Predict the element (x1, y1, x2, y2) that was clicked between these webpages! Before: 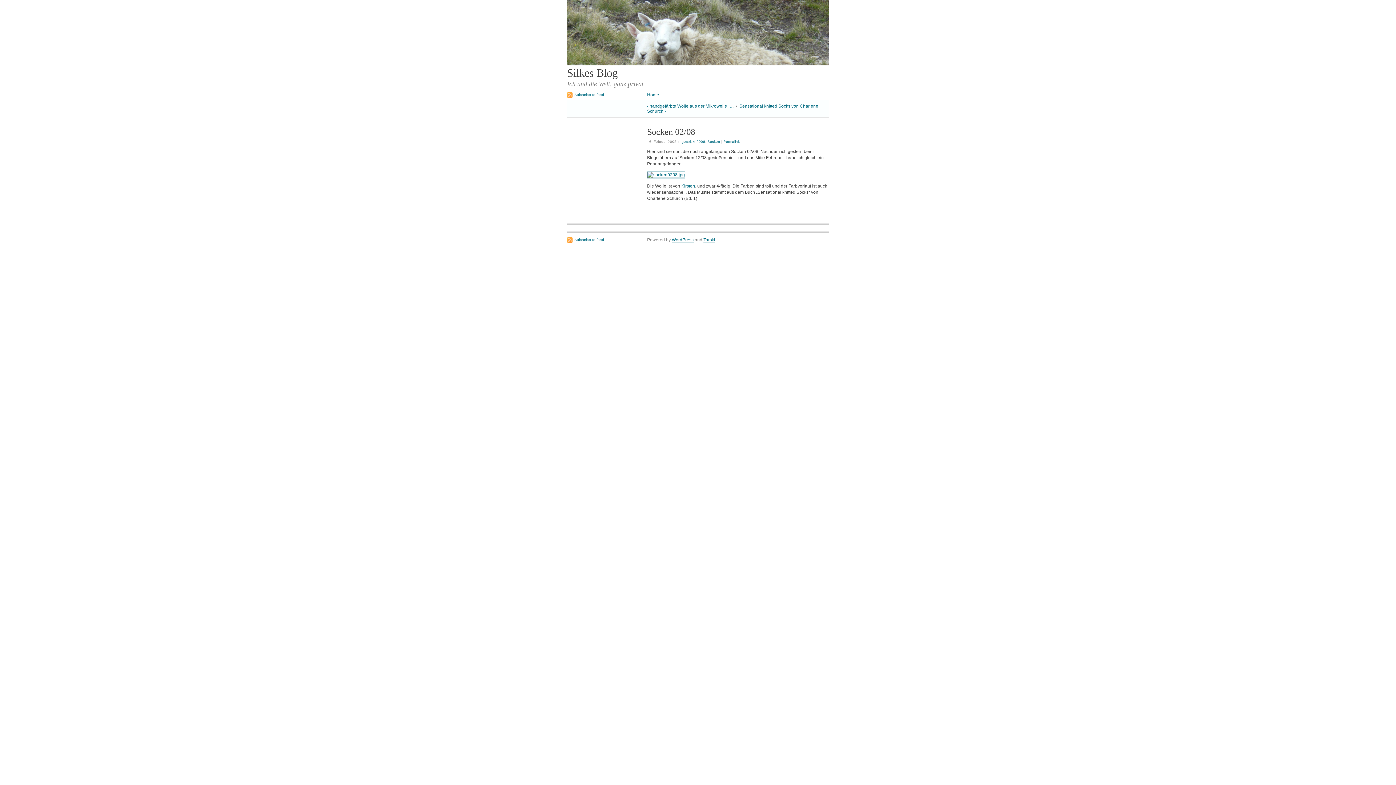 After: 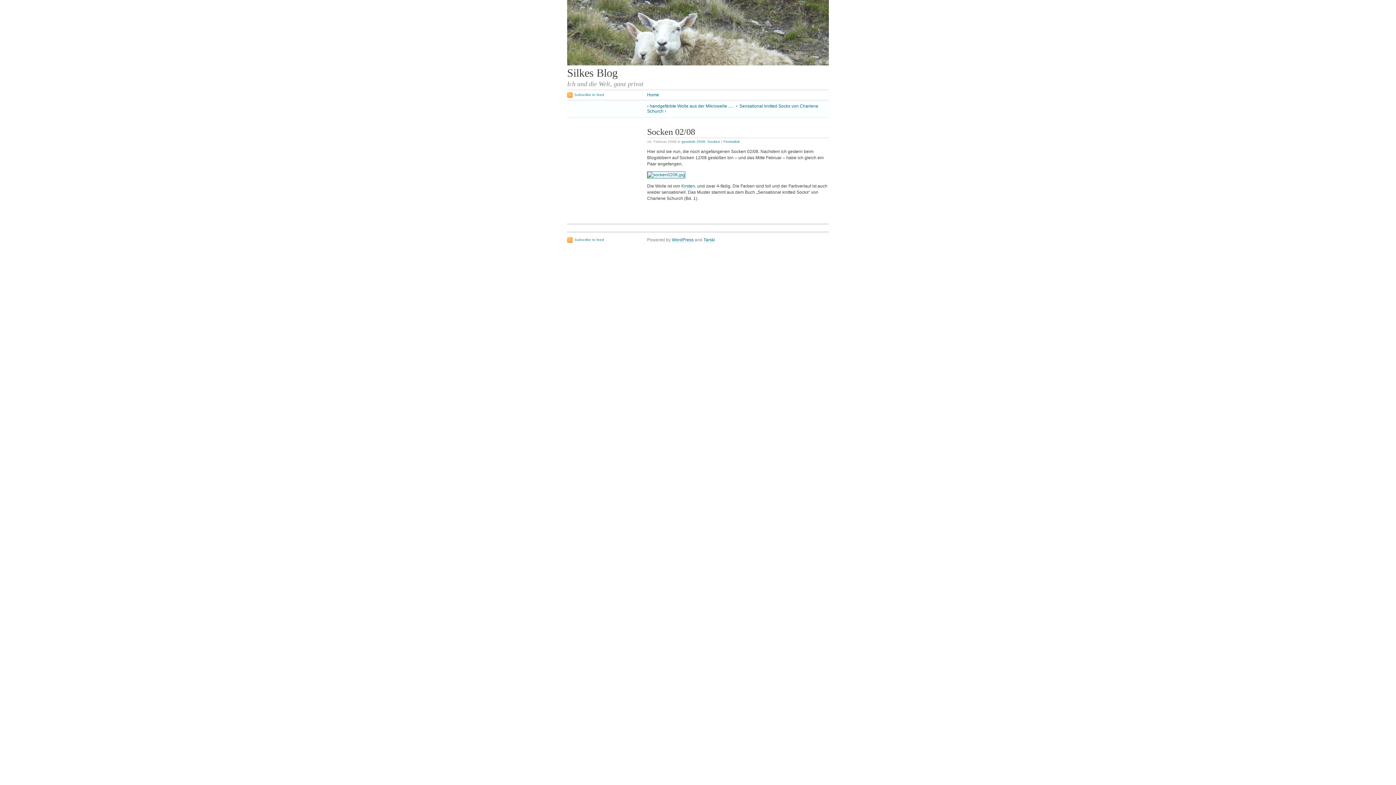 Action: label: Permalink bbox: (723, 139, 740, 143)